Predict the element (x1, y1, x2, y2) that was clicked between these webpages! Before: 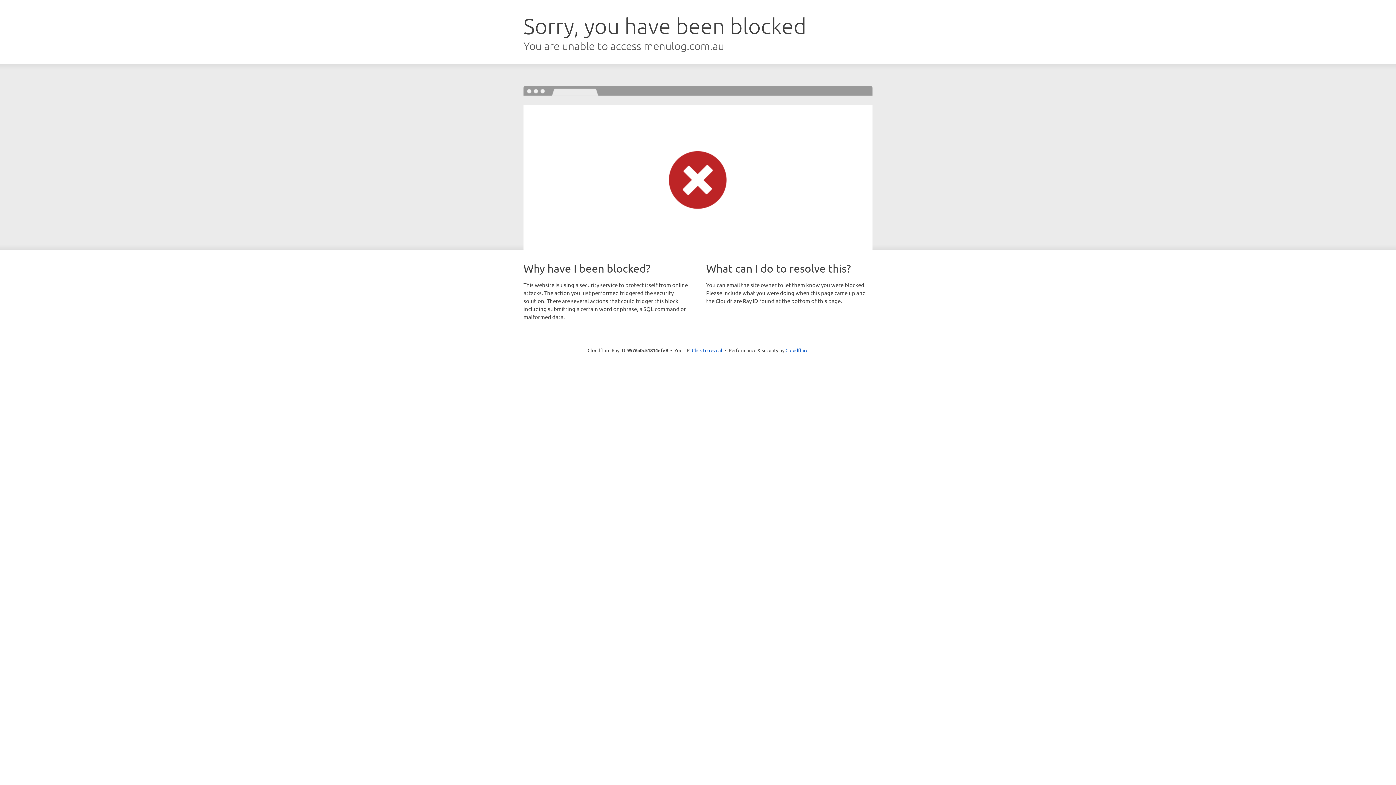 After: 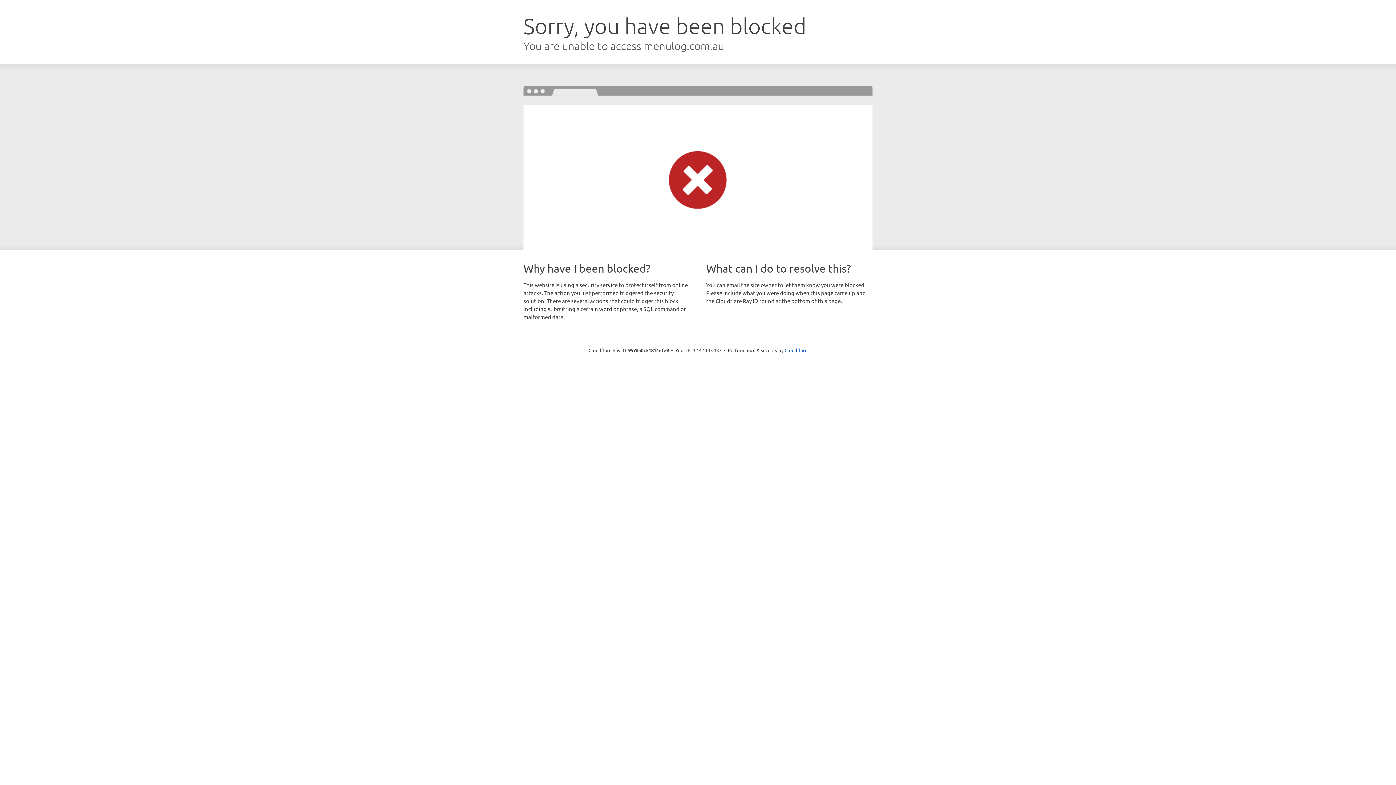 Action: bbox: (692, 346, 722, 353) label: Click to reveal